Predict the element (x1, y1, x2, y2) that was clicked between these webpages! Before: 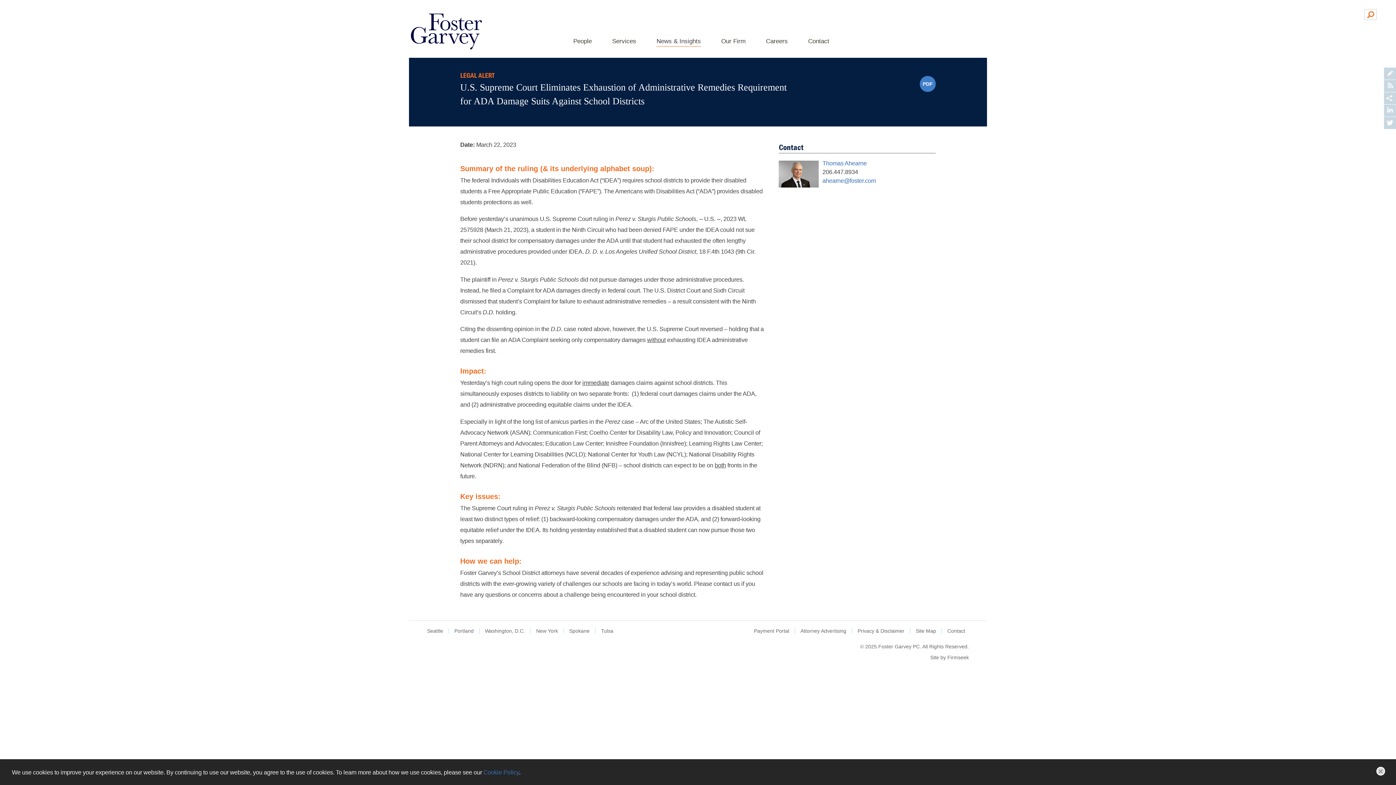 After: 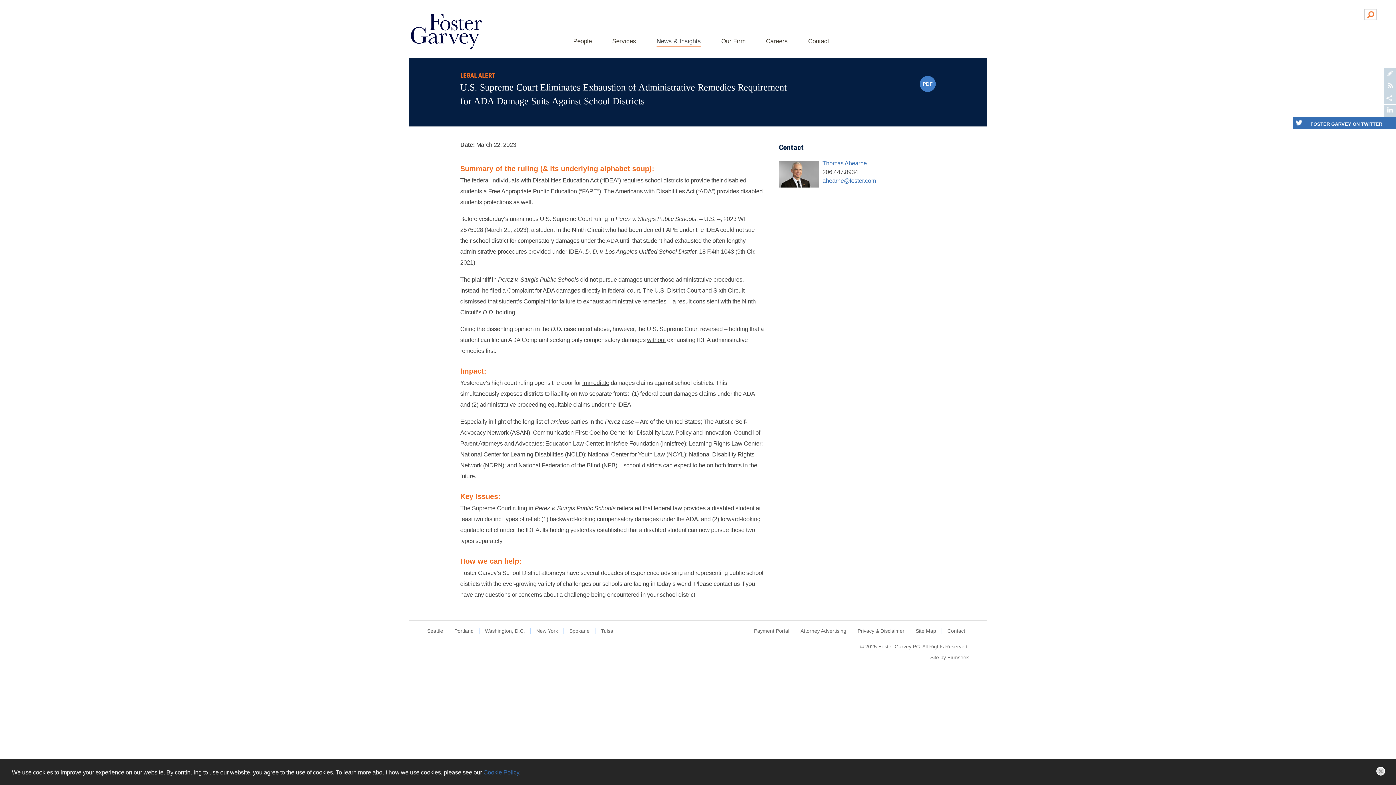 Action: bbox: (1384, 117, 1396, 129) label: FOSTER GARVEY ON TWITTER